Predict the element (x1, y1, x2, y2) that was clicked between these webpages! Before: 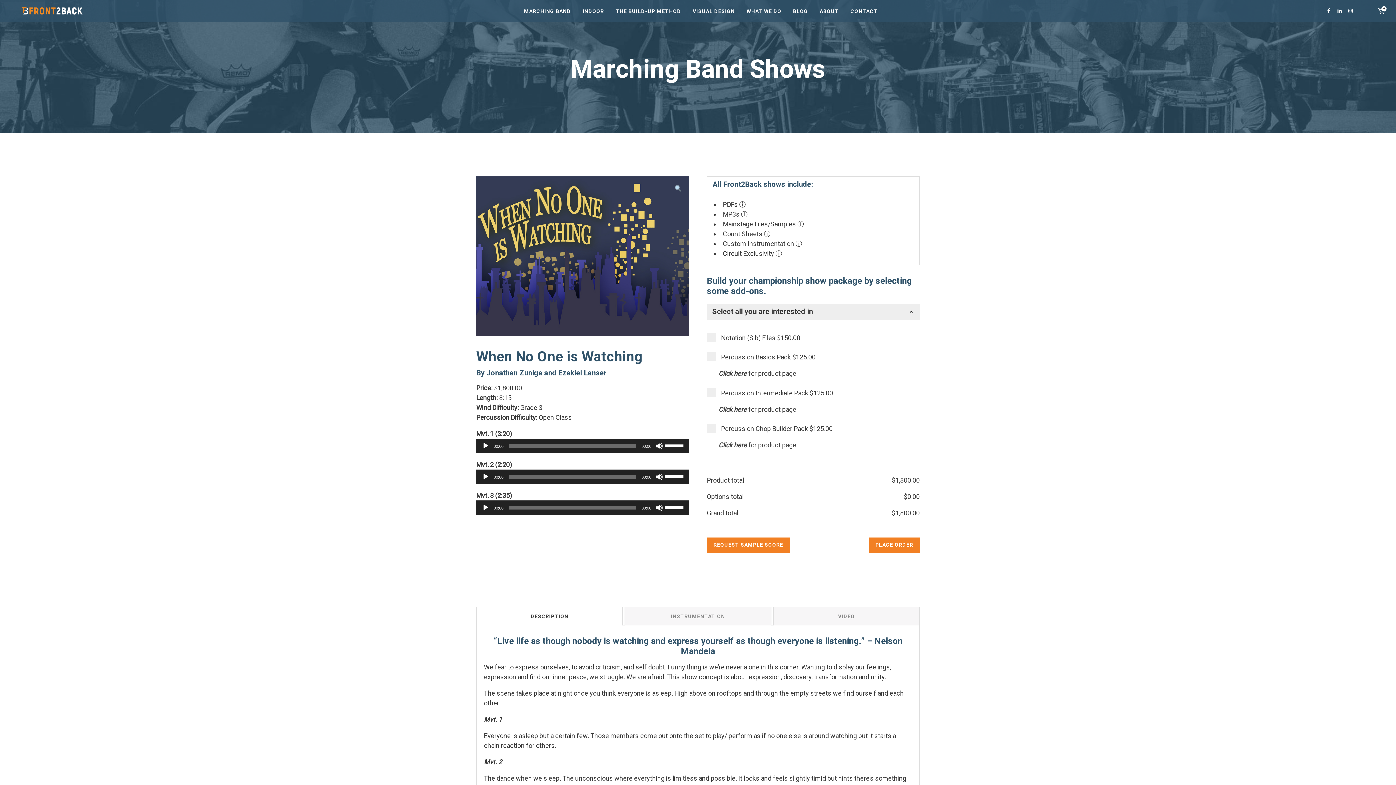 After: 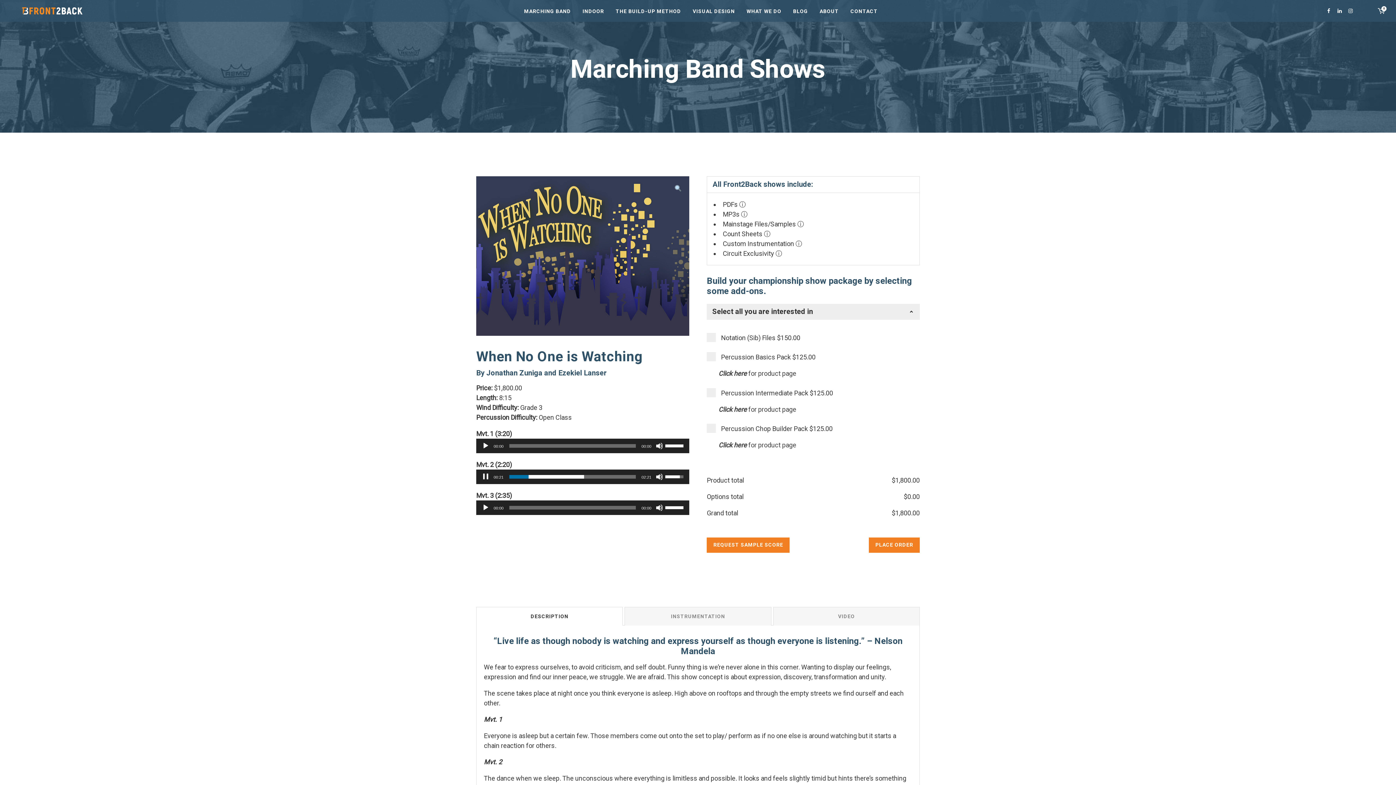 Action: label: Play bbox: (482, 473, 489, 480)